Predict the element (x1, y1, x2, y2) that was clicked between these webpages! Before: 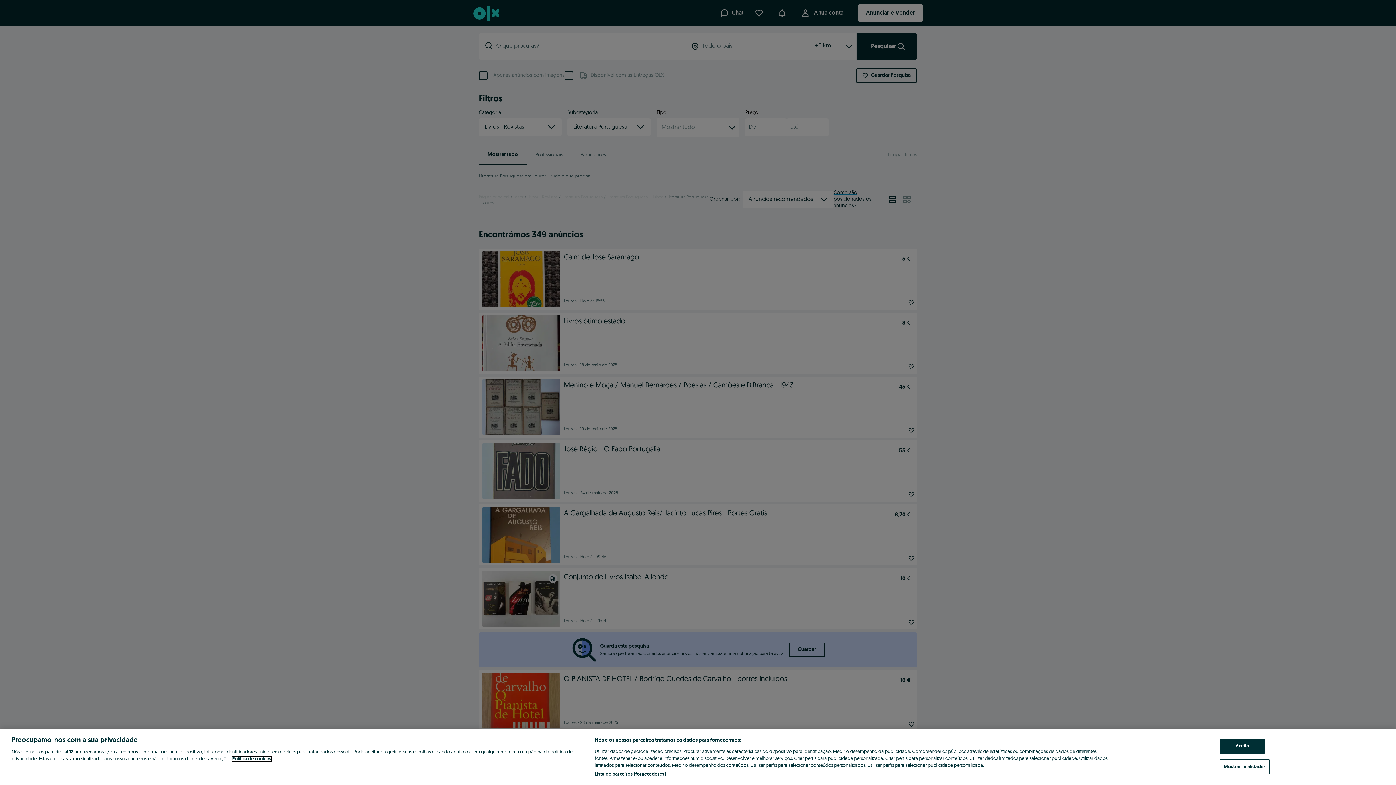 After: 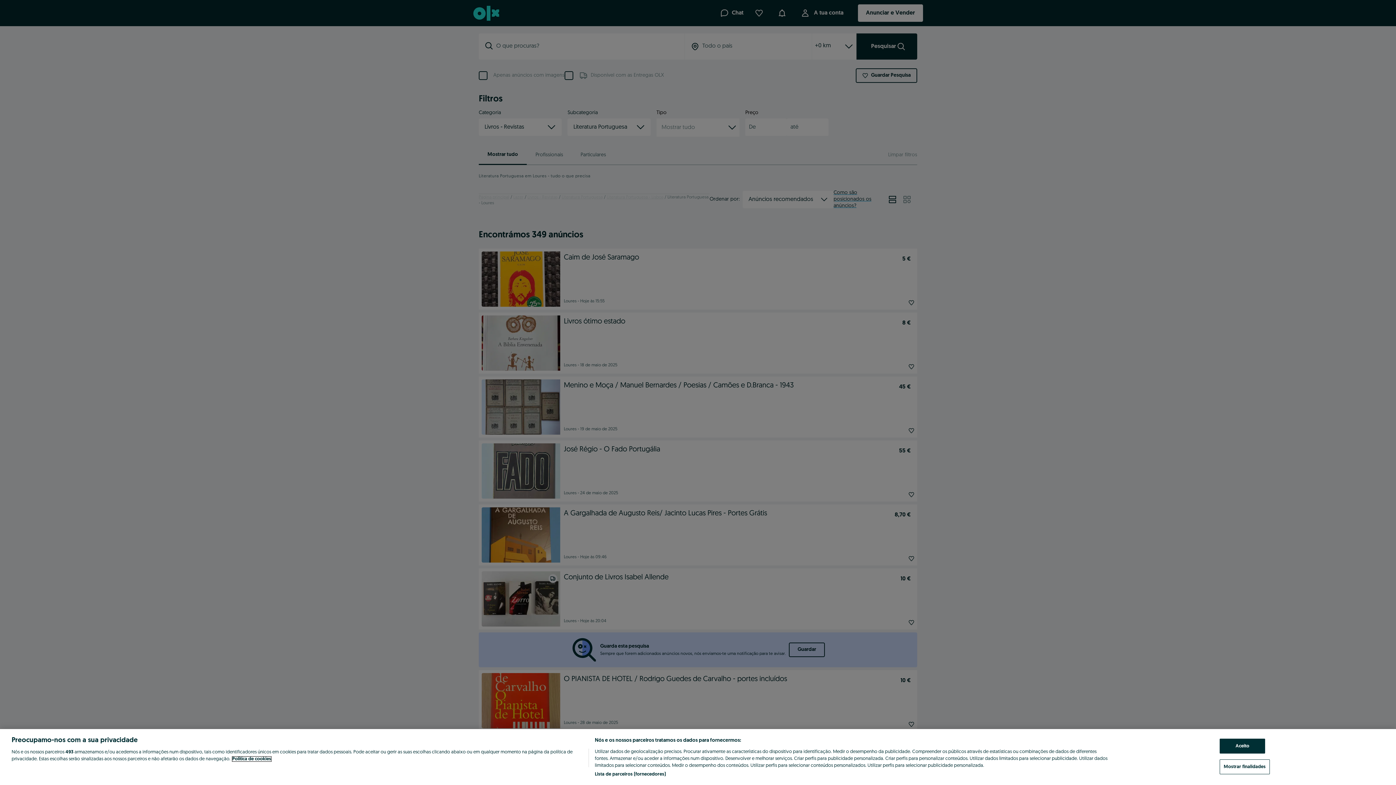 Action: label: Mais informação sobre a sua privacidade, abre num separador novo bbox: (232, 757, 271, 761)